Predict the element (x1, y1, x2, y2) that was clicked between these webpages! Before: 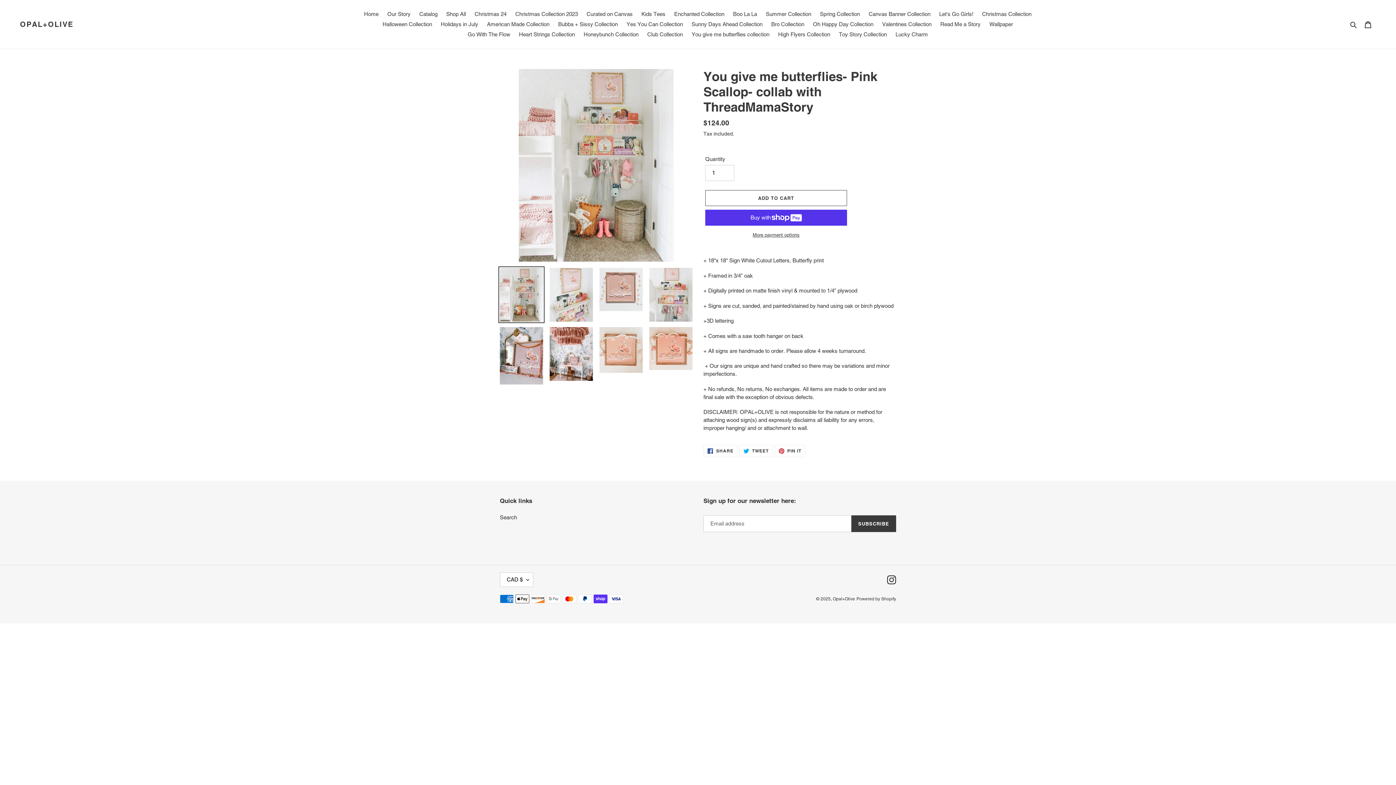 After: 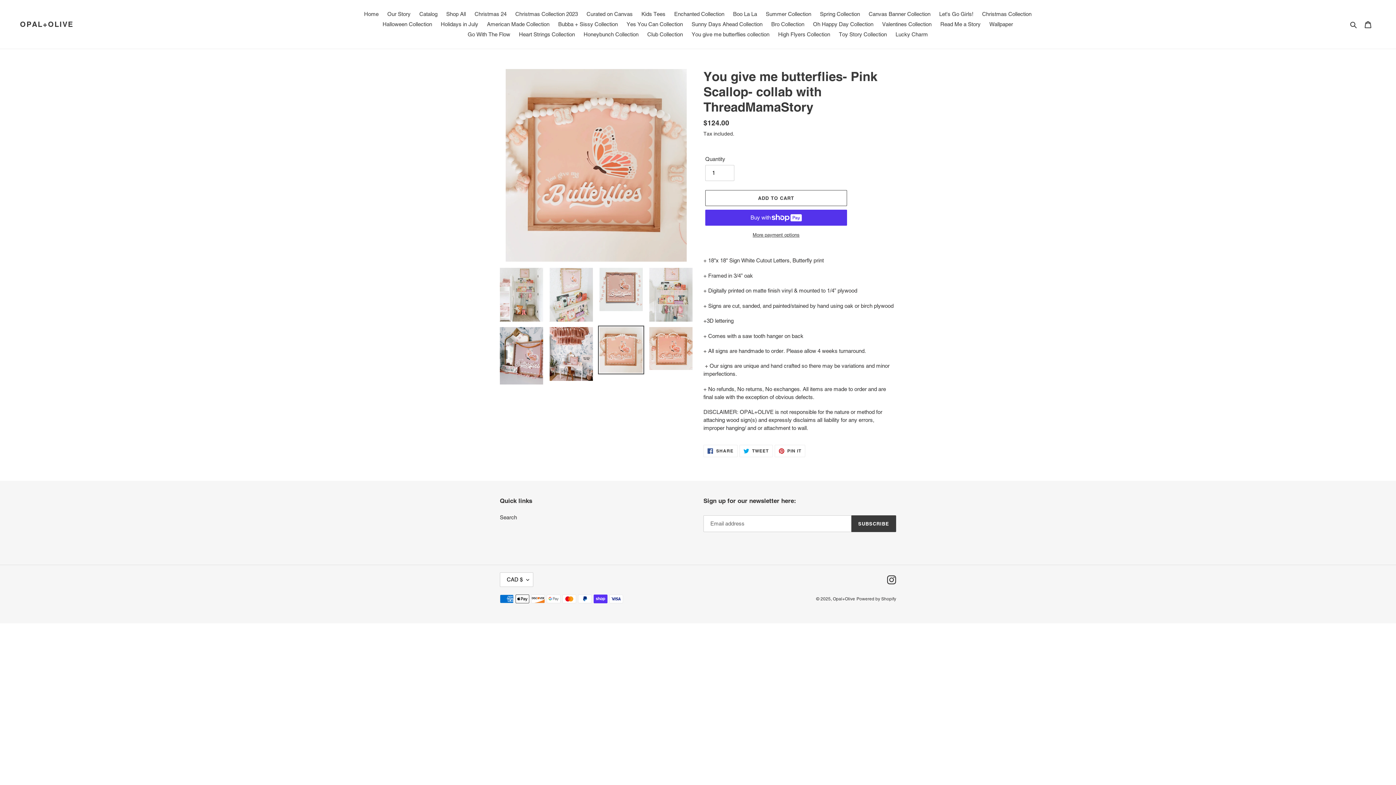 Action: bbox: (598, 325, 644, 374)